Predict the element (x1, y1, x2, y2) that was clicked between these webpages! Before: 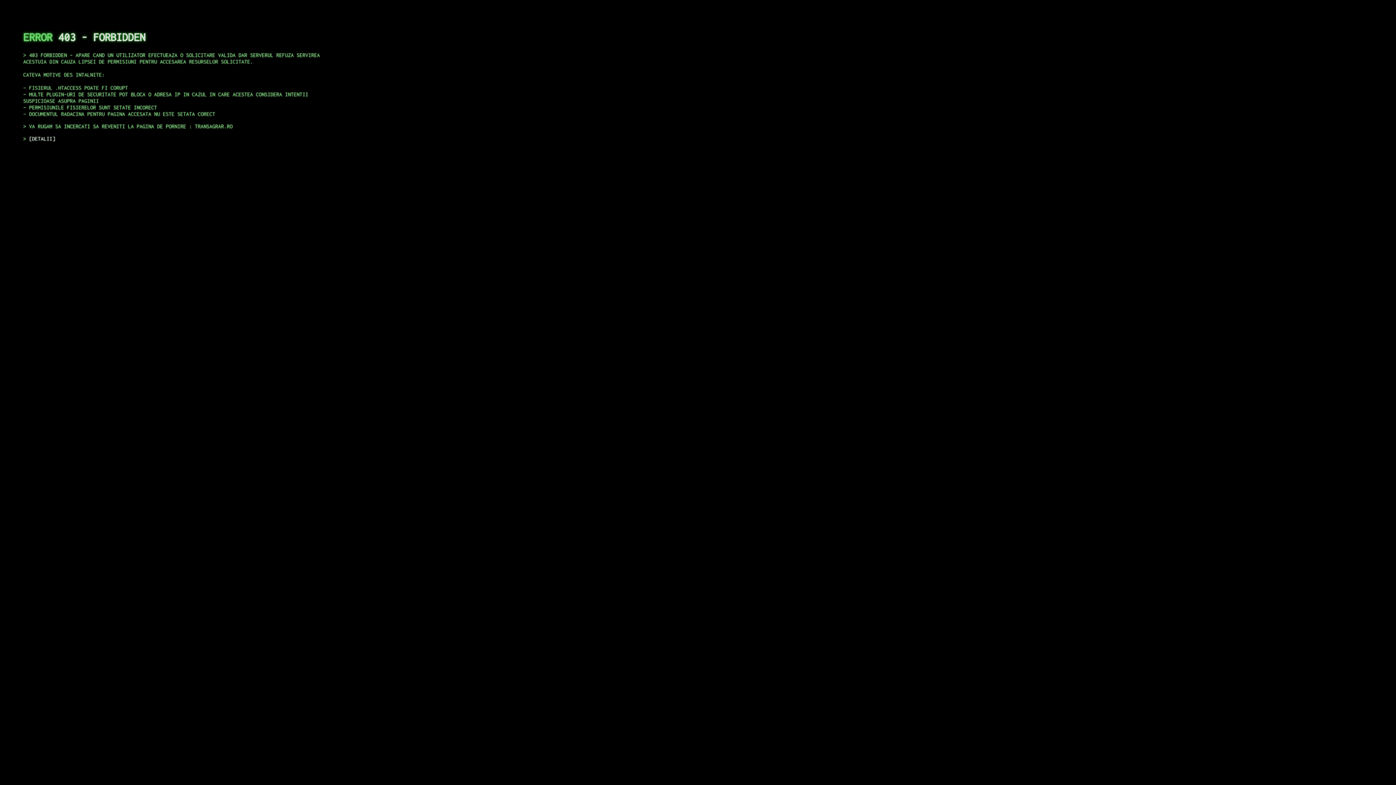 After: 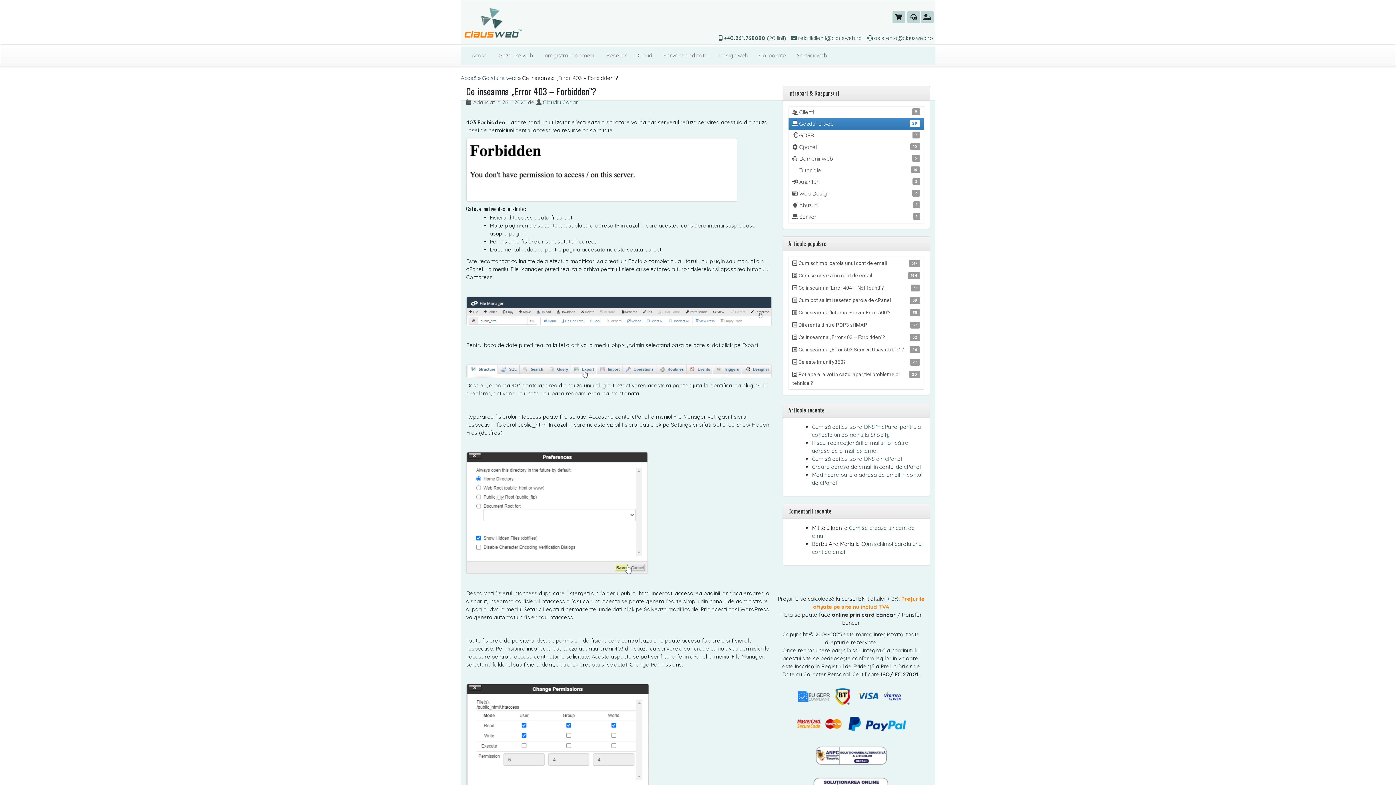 Action: label: DETALII bbox: (29, 135, 55, 141)